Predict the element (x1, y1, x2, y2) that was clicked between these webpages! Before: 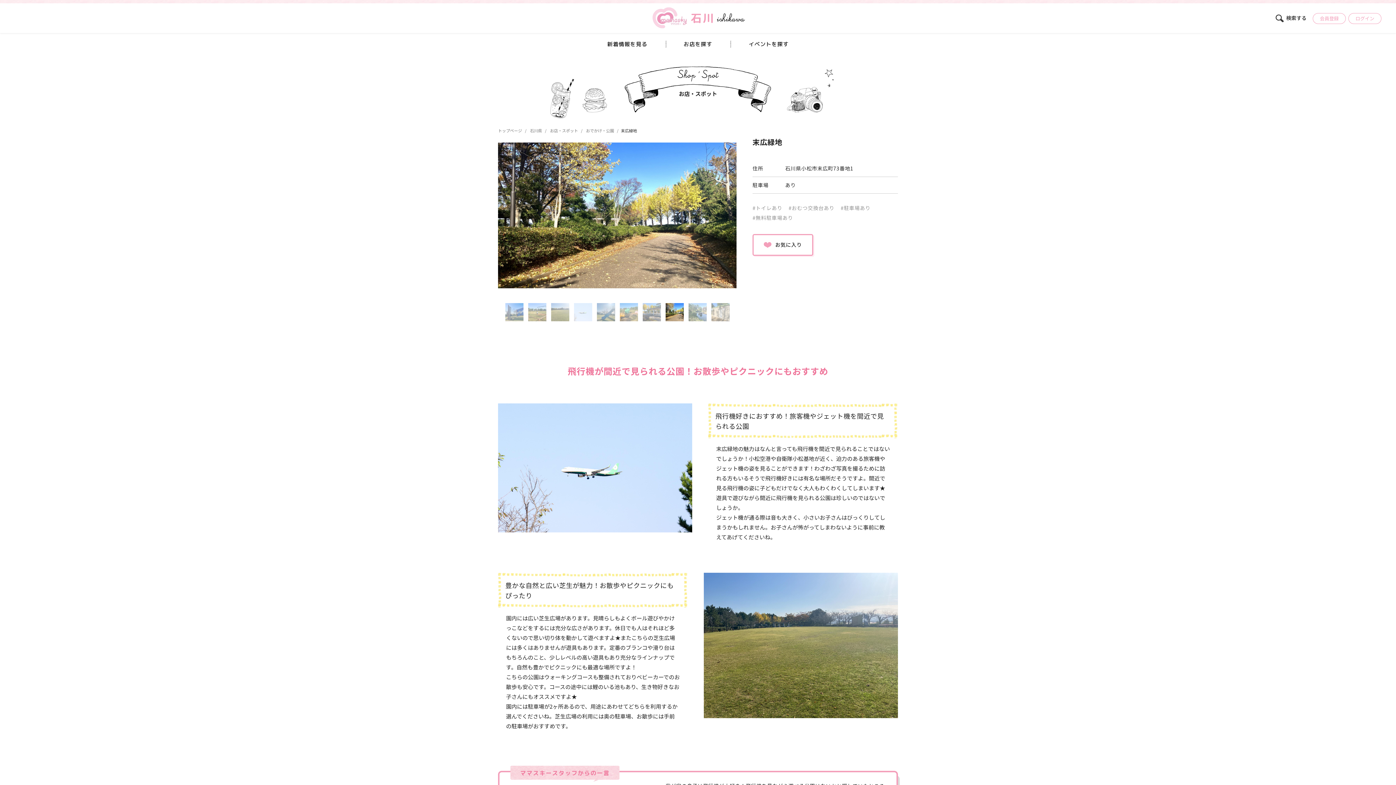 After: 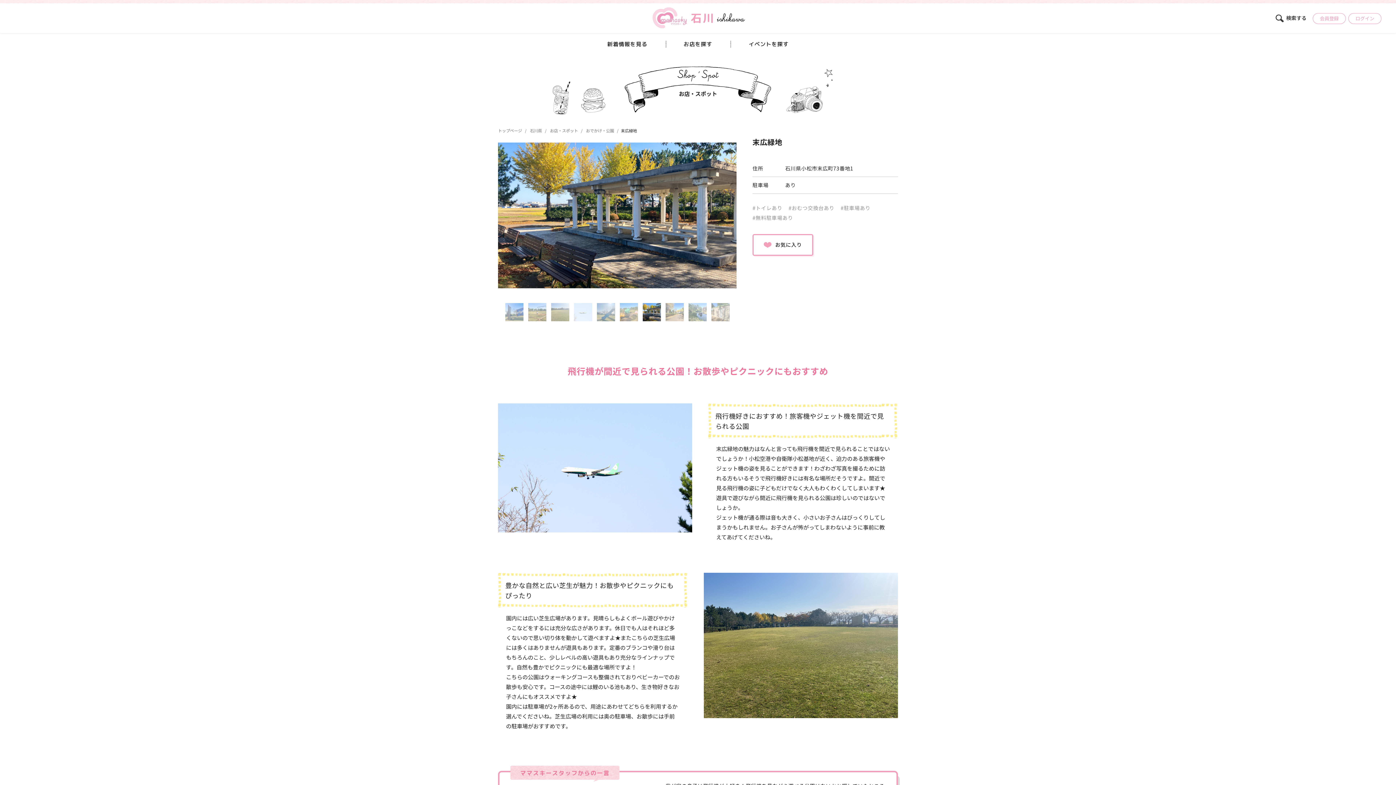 Action: bbox: (711, 314, 729, 322)